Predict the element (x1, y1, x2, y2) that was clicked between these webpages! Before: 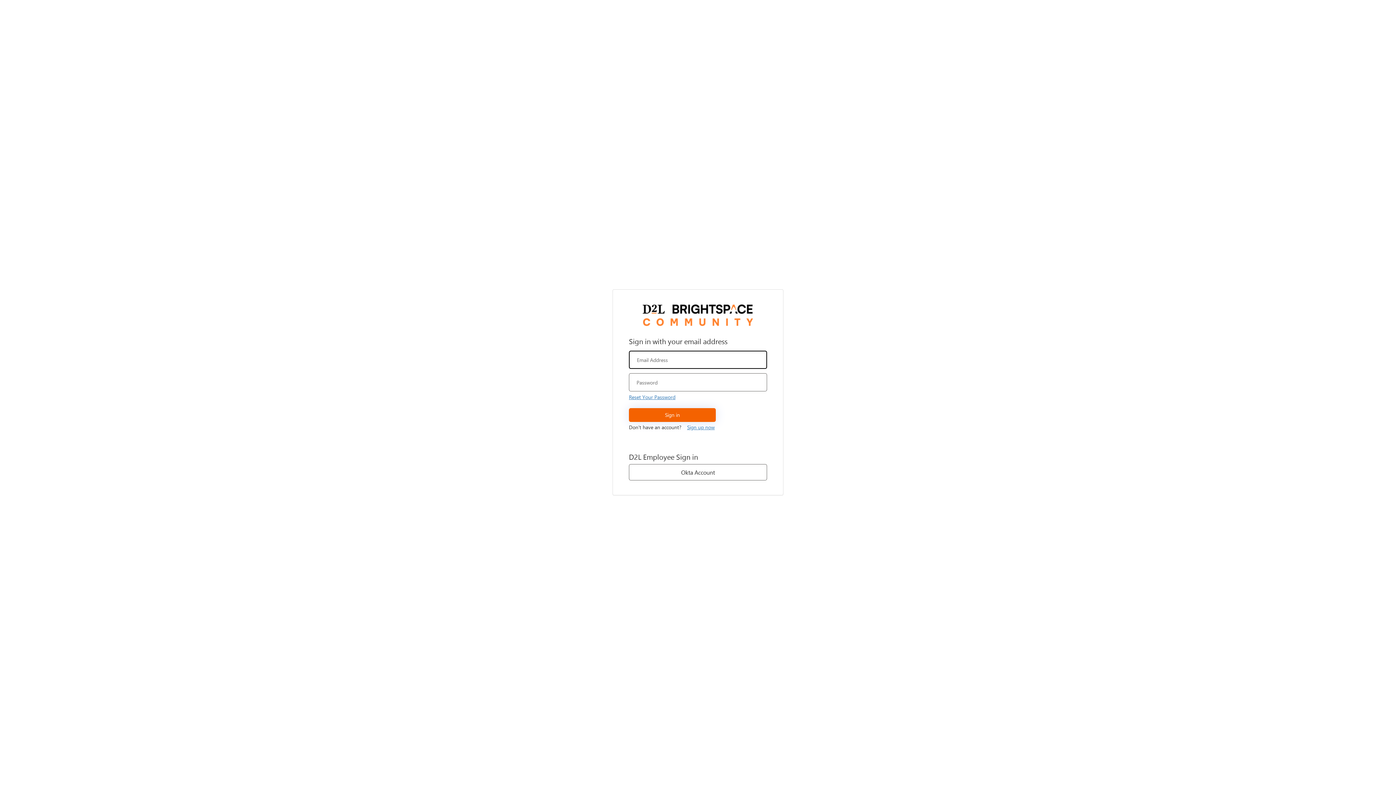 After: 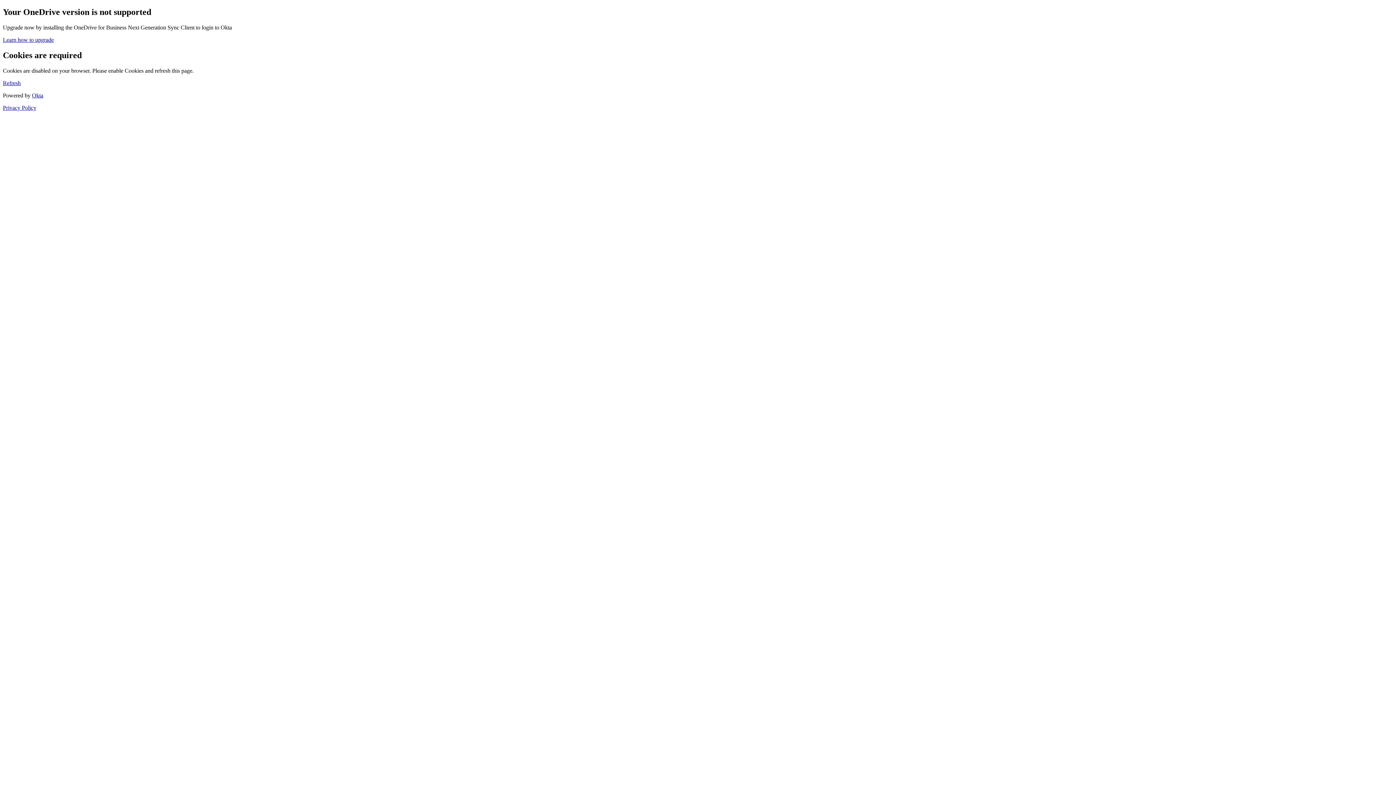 Action: bbox: (629, 464, 767, 480) label: Okta Account